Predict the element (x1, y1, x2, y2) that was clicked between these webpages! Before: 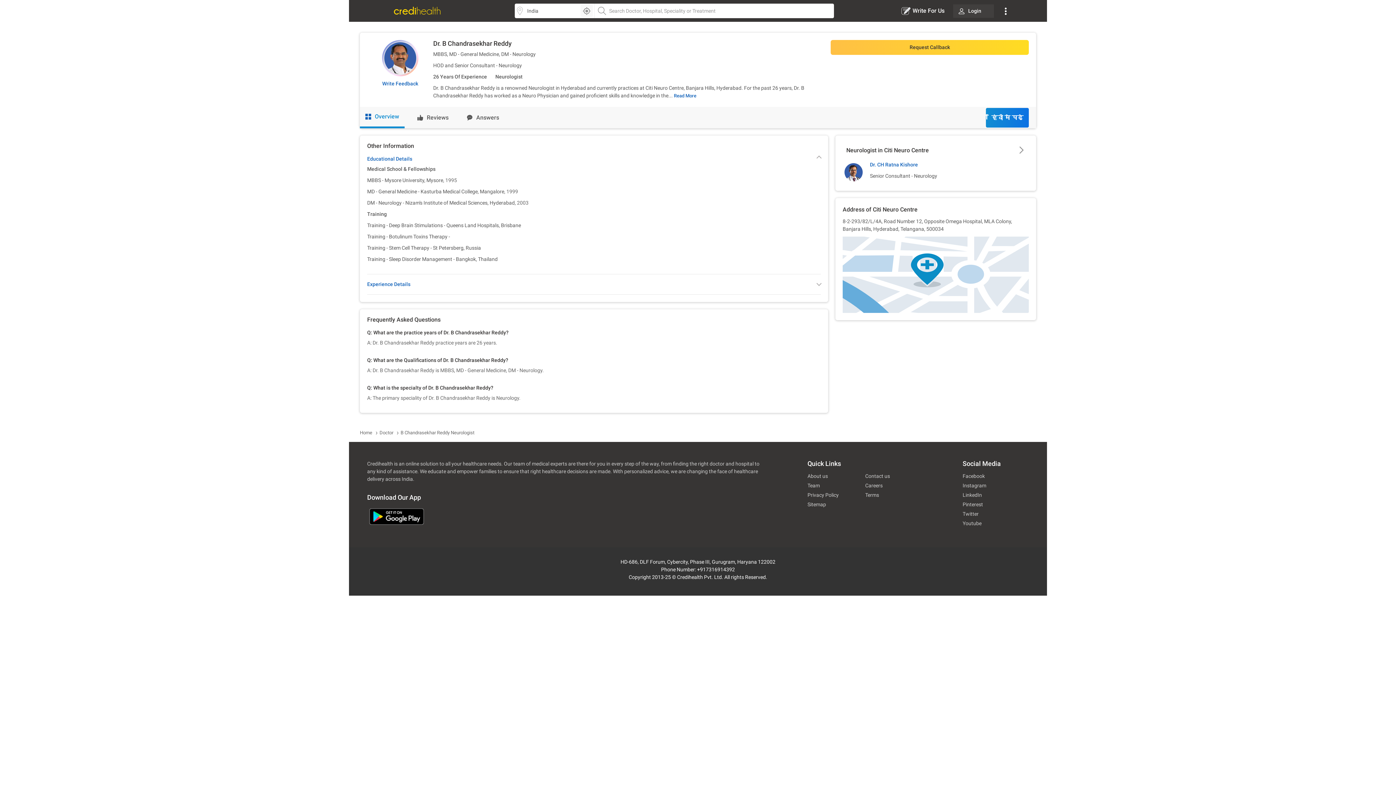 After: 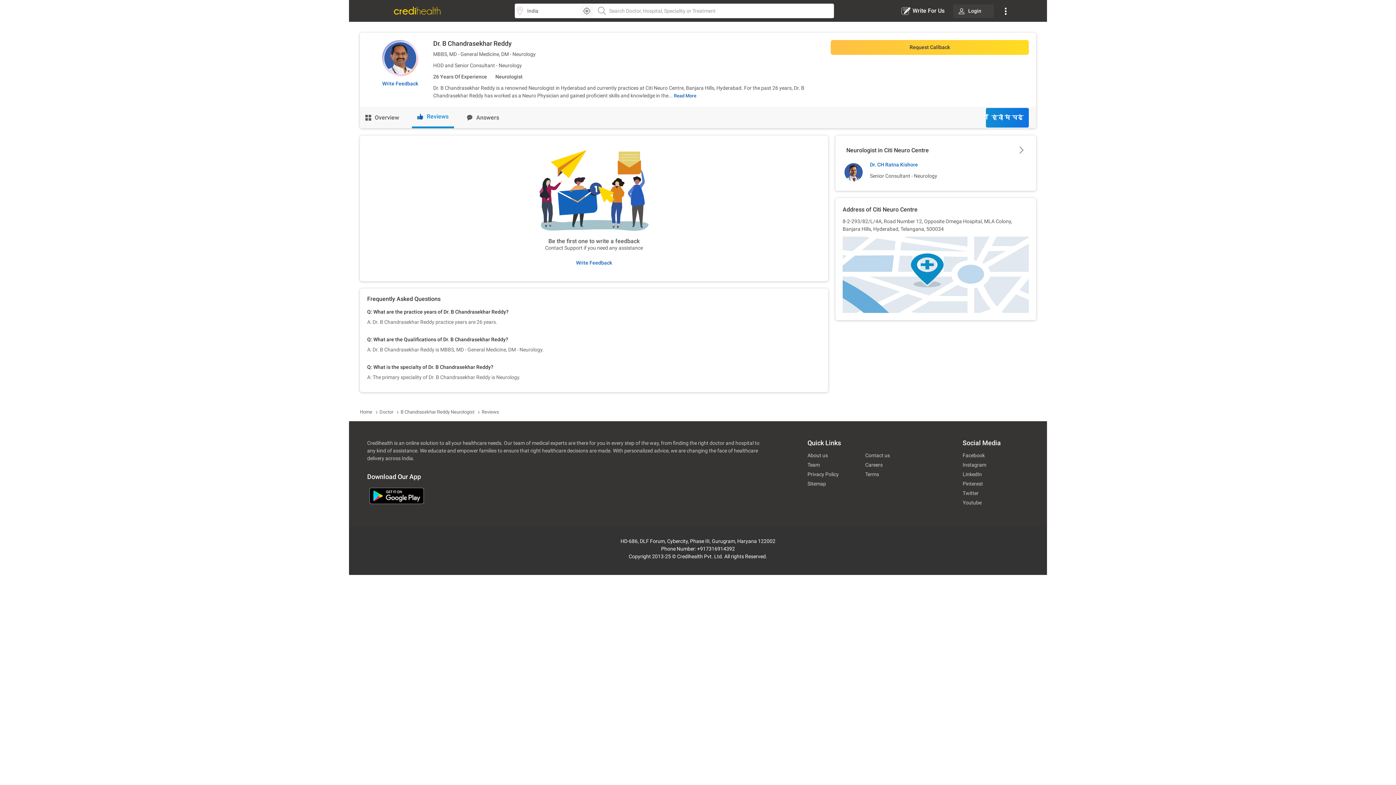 Action: bbox: (412, 107, 454, 127) label: Reviews